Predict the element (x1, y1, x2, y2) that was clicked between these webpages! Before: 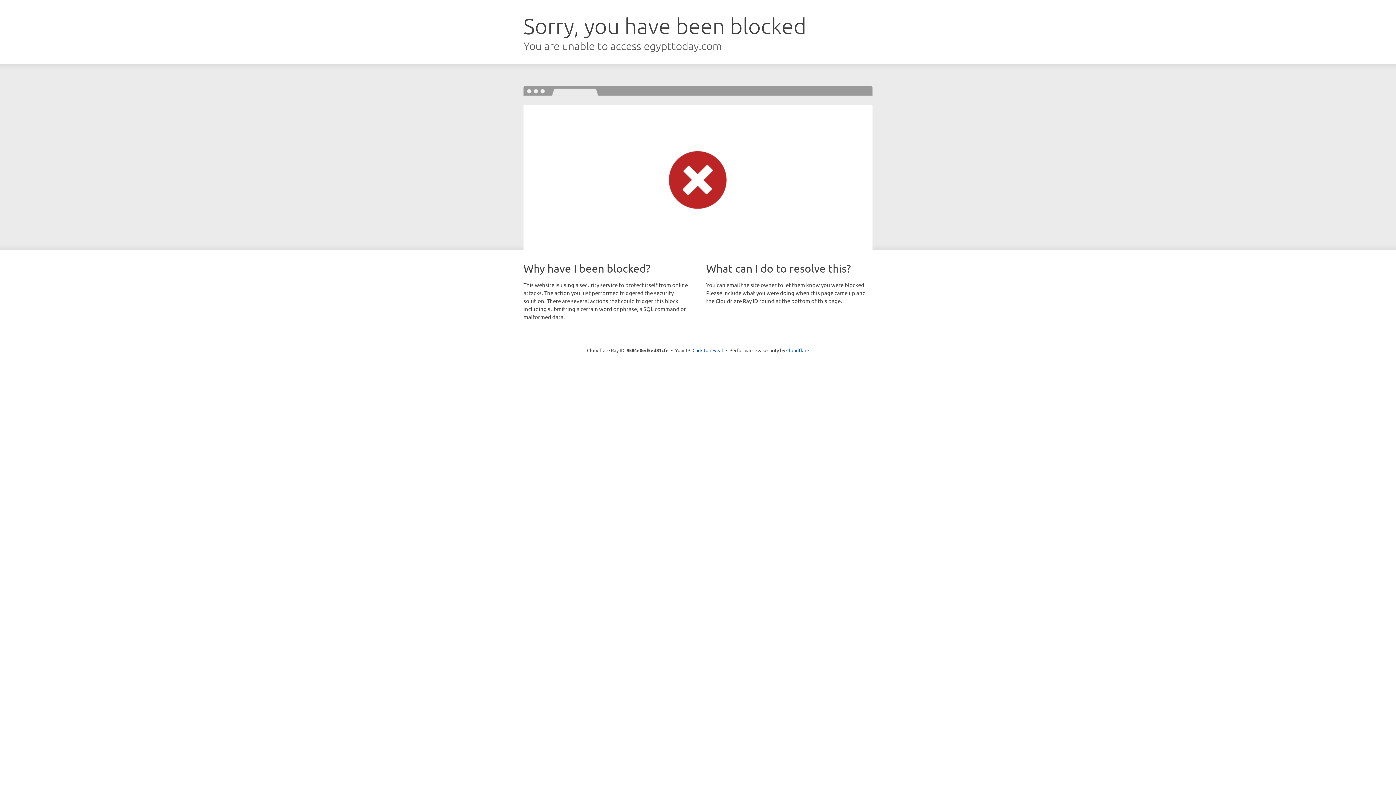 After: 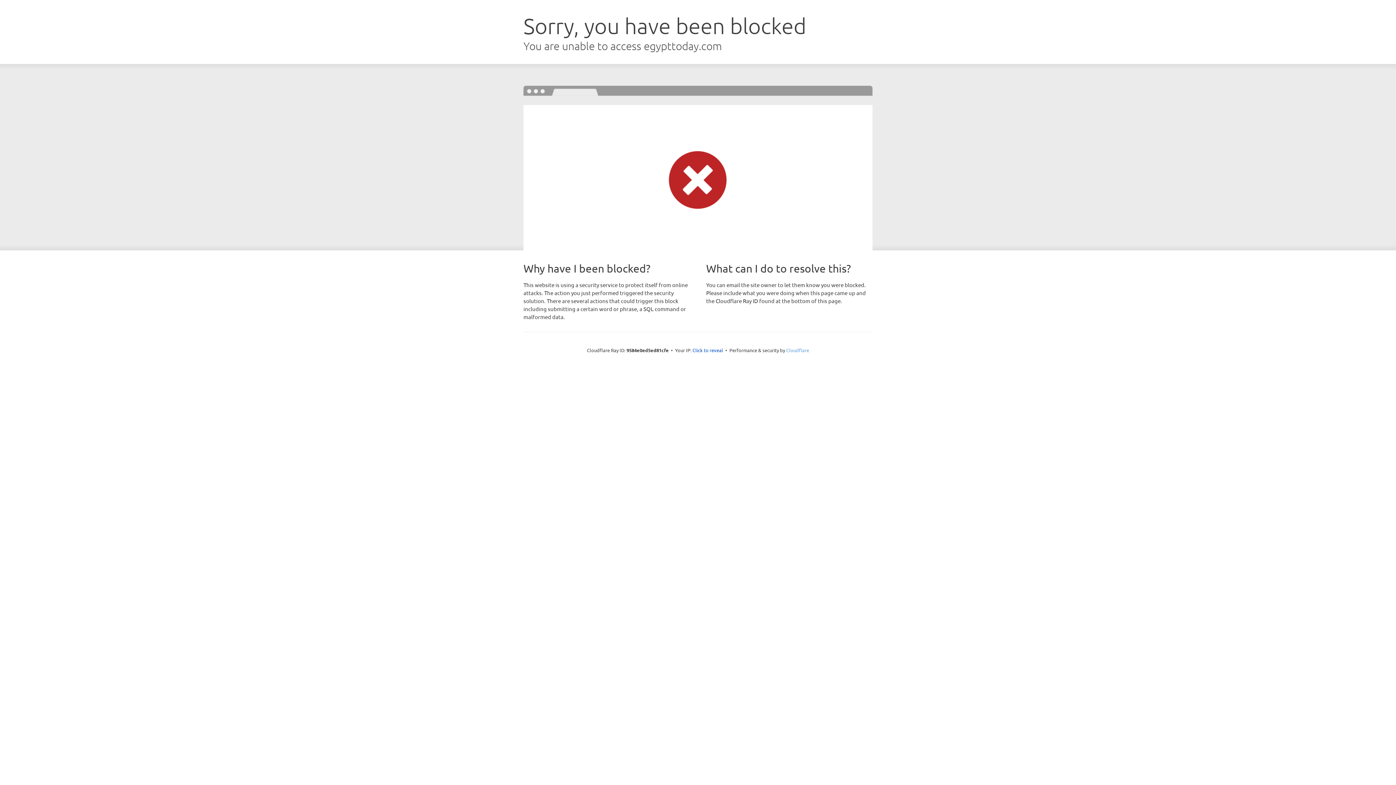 Action: bbox: (786, 347, 809, 353) label: Cloudflare